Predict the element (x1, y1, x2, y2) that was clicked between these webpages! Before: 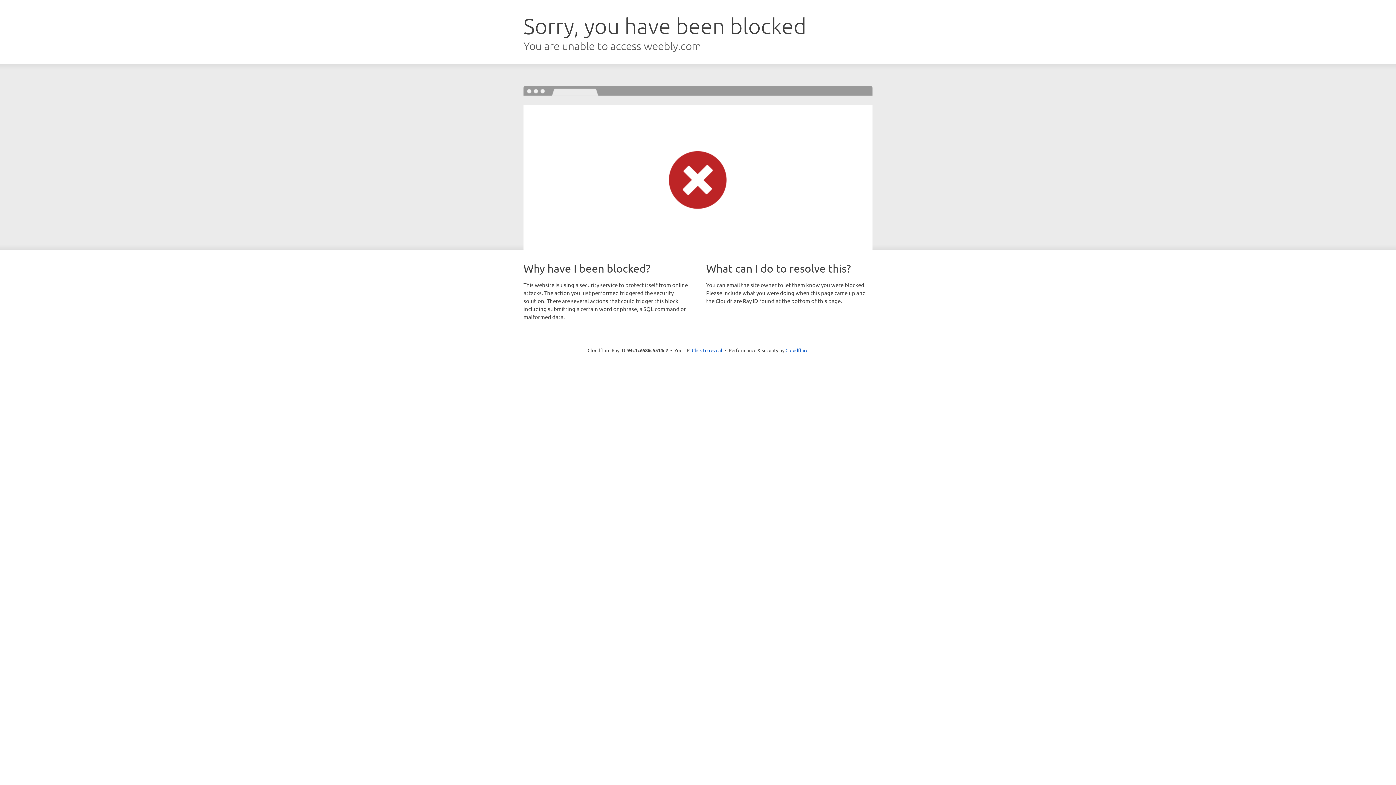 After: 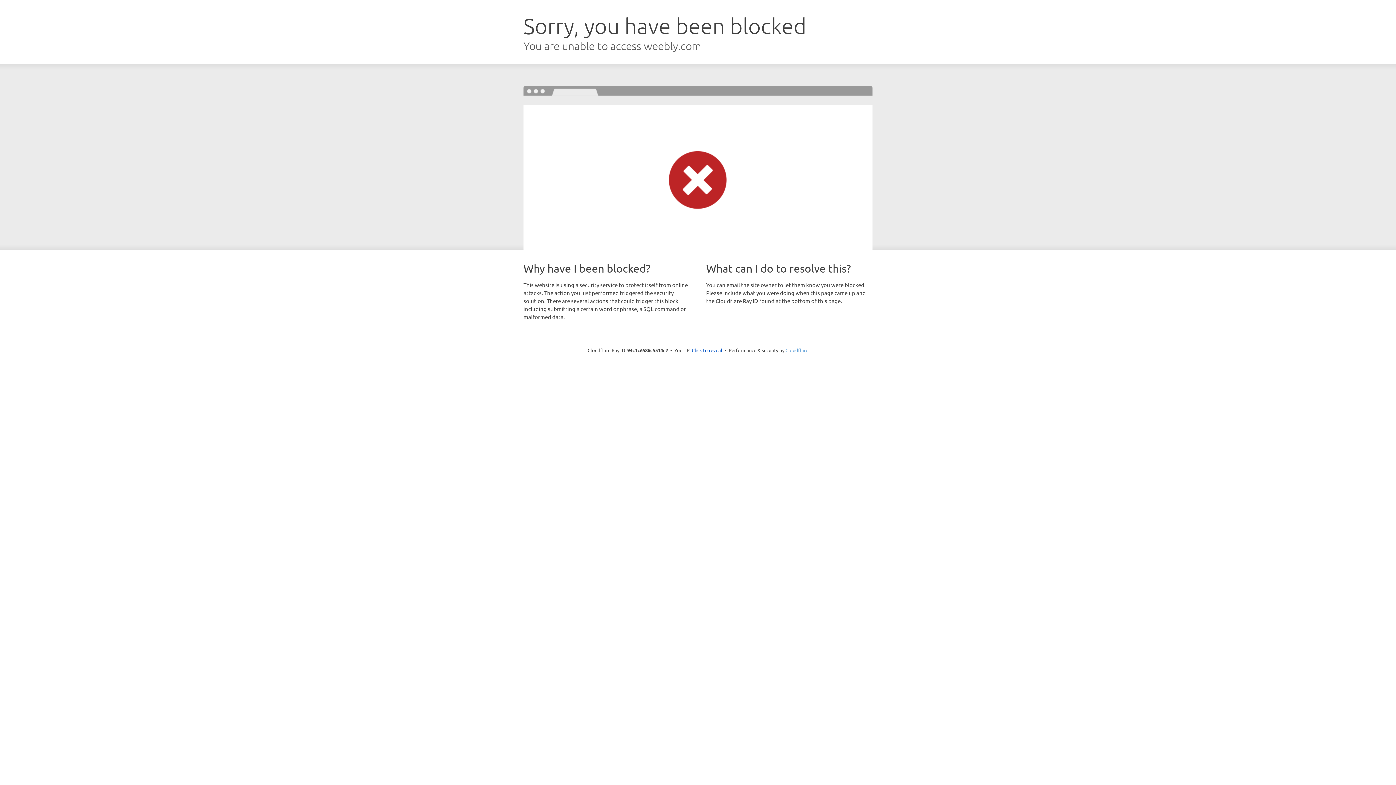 Action: label: Cloudflare bbox: (785, 347, 808, 353)